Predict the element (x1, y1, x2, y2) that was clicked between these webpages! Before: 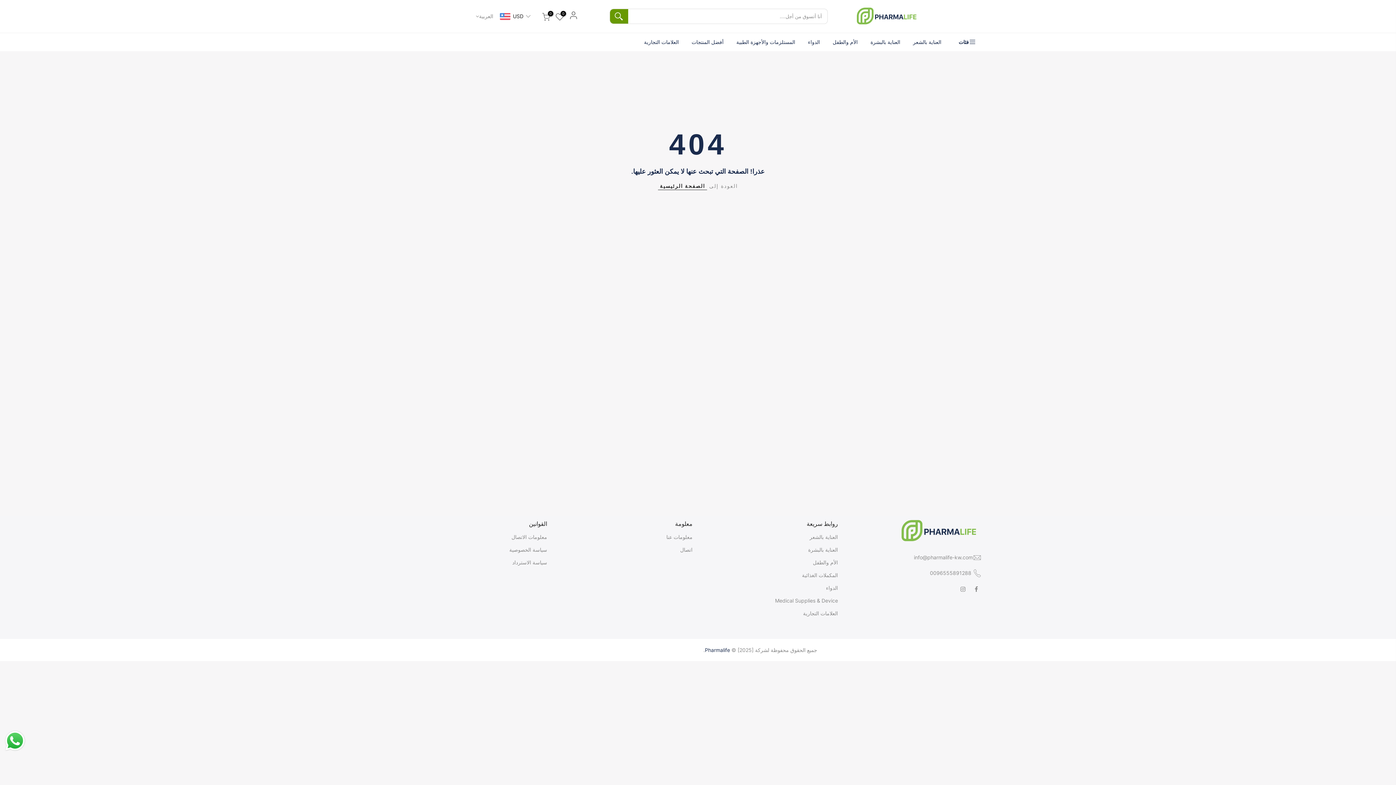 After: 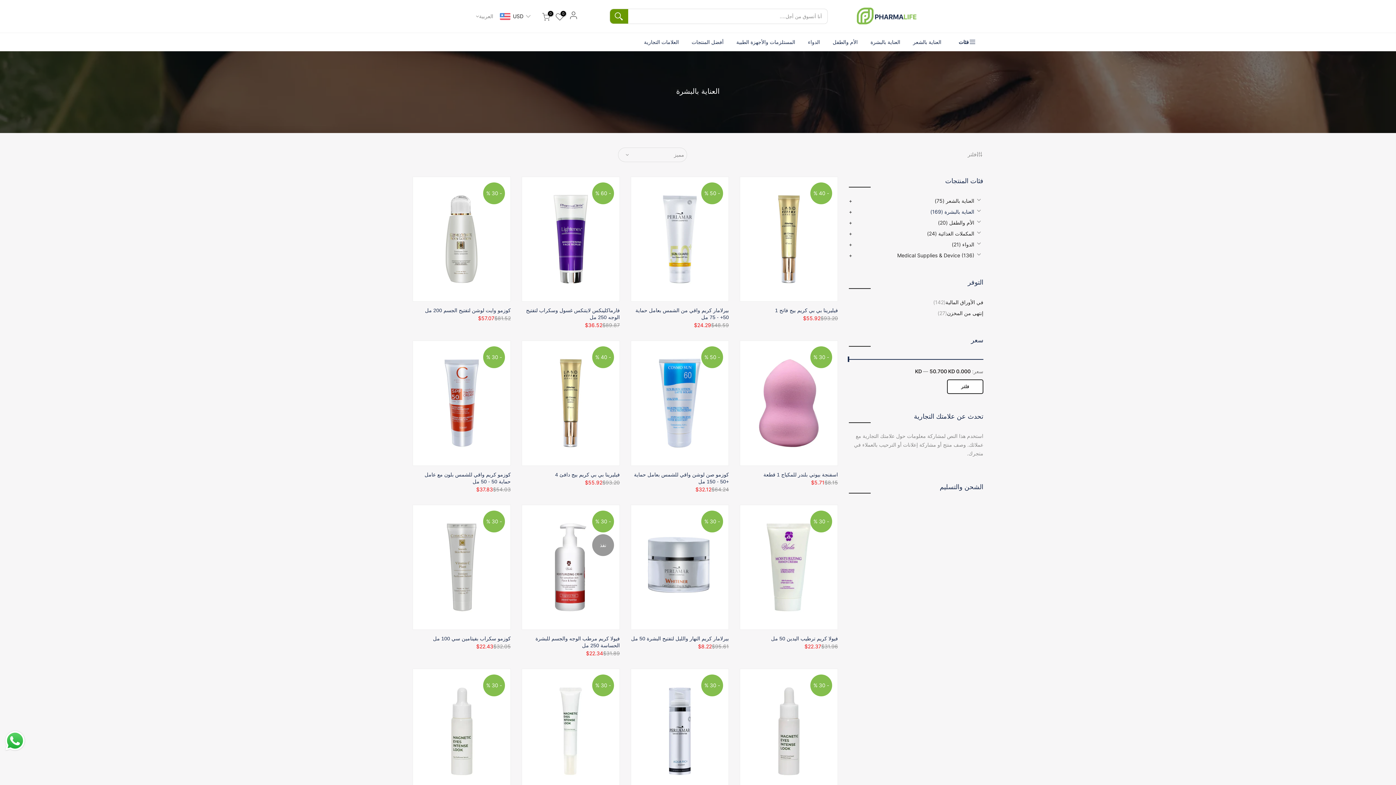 Action: bbox: (864, 33, 906, 51) label: العناية بالبشرة